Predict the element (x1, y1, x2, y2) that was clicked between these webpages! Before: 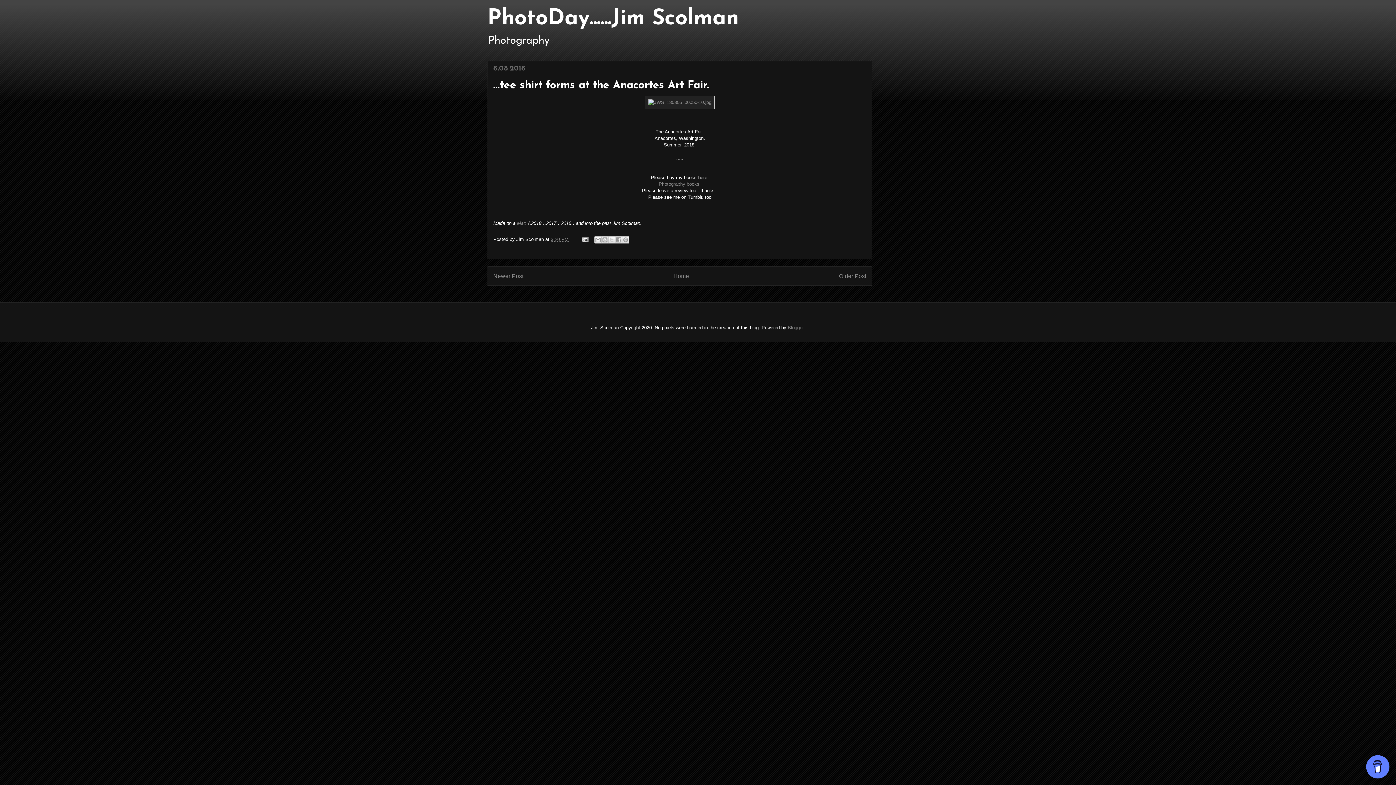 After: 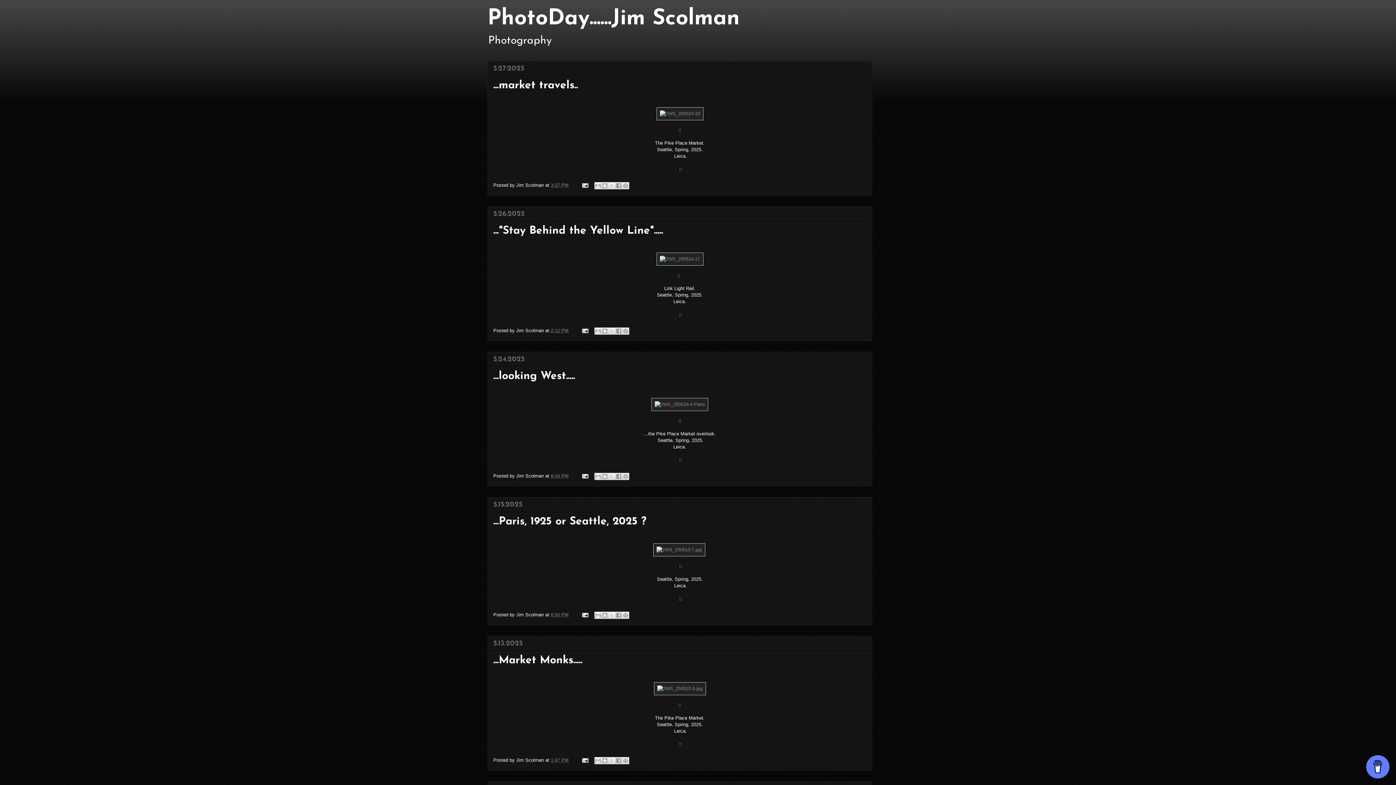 Action: label: Home bbox: (673, 273, 689, 279)